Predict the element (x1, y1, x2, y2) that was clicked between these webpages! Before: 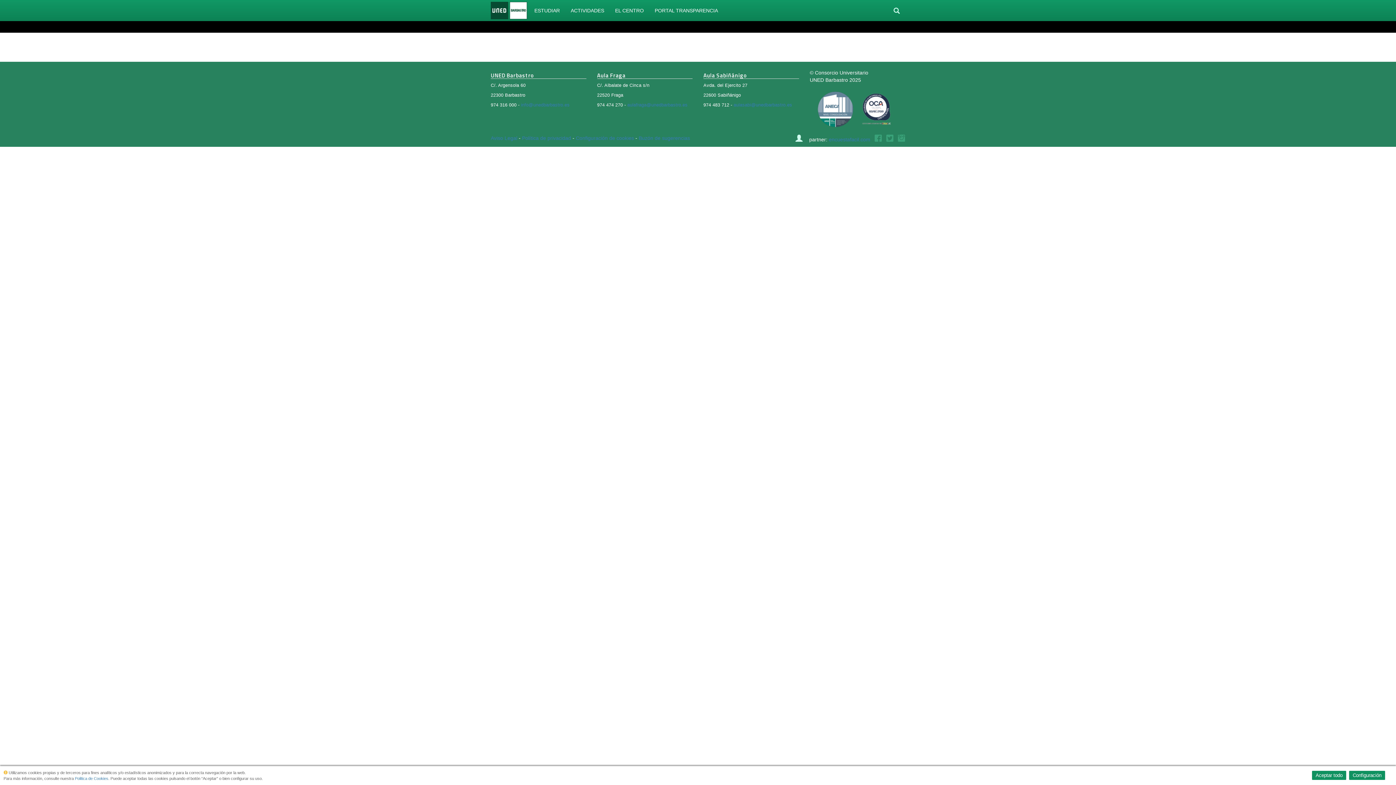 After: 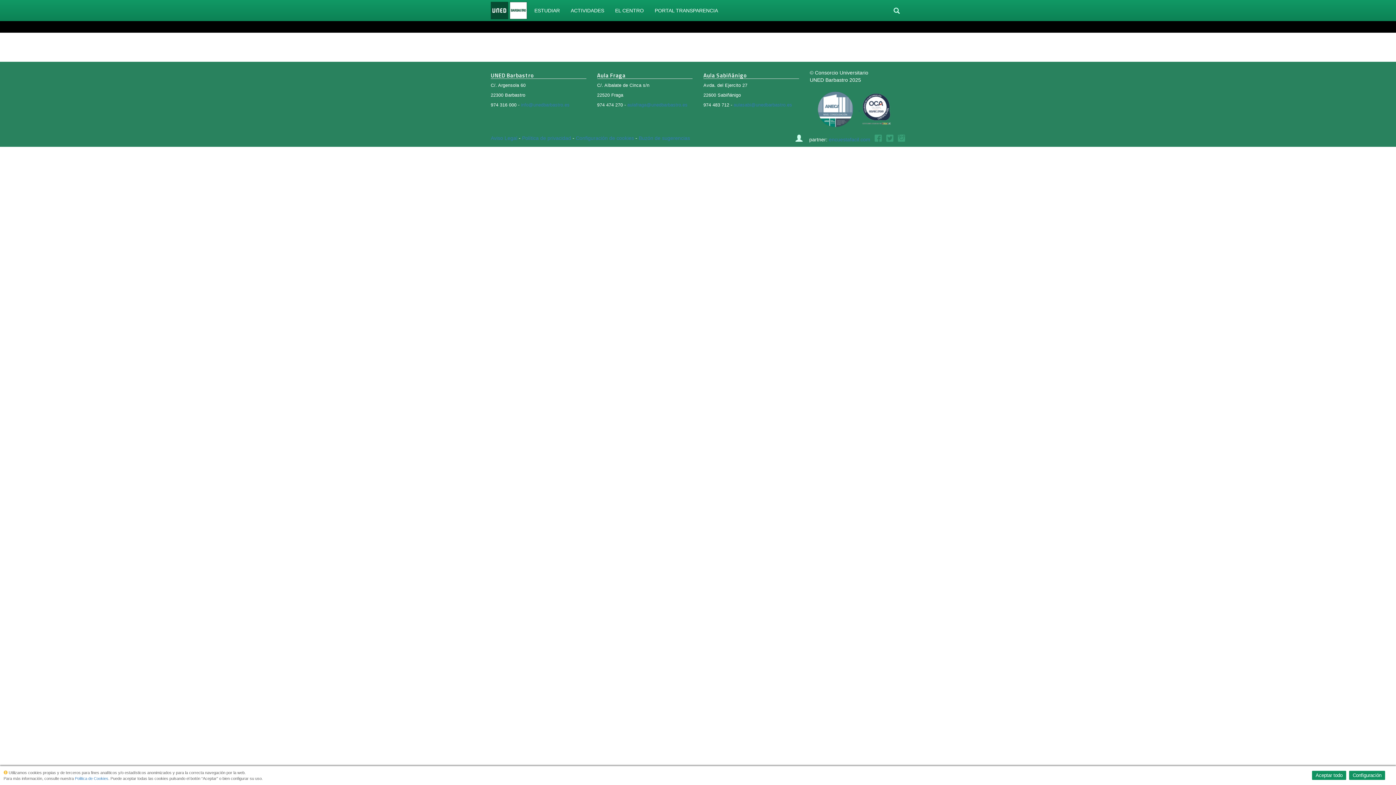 Action: bbox: (858, 105, 892, 111) label:  